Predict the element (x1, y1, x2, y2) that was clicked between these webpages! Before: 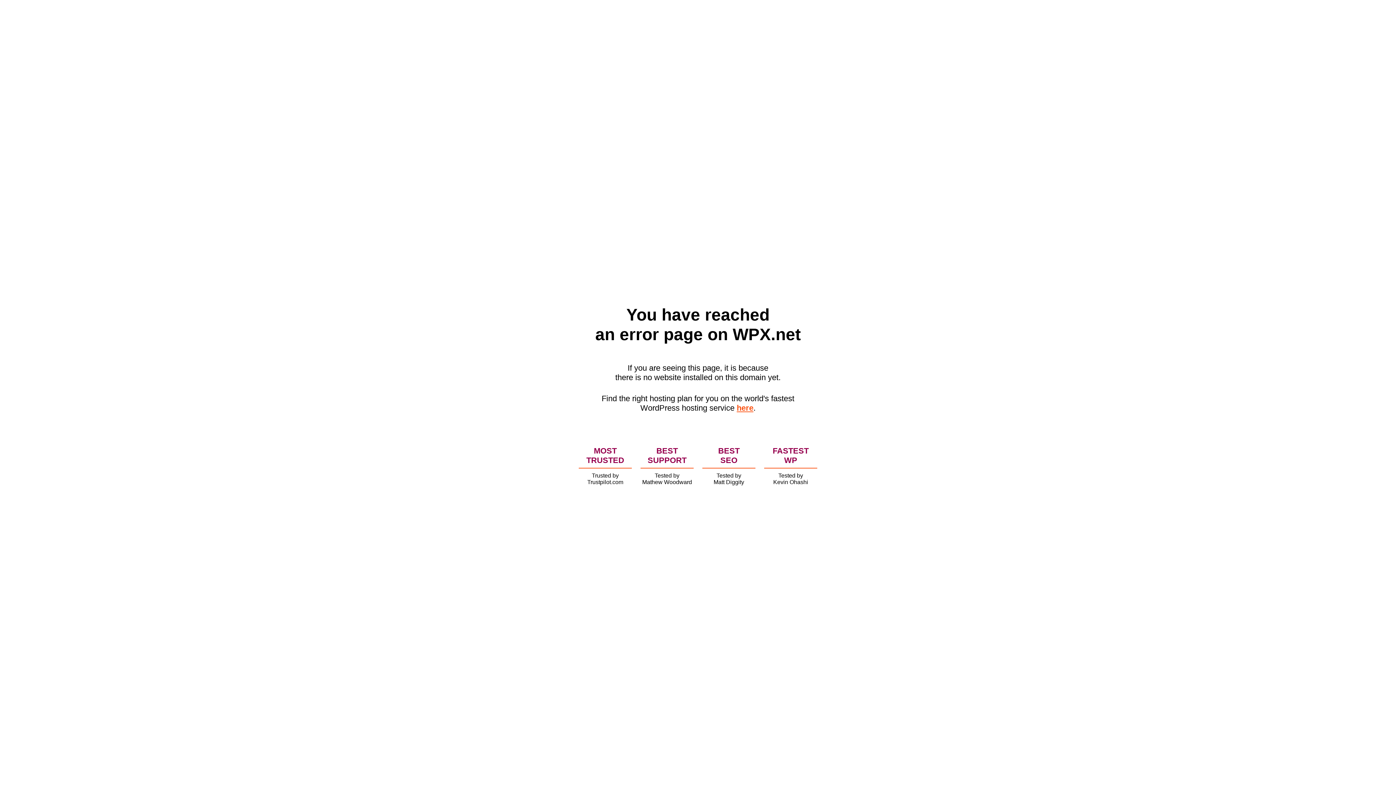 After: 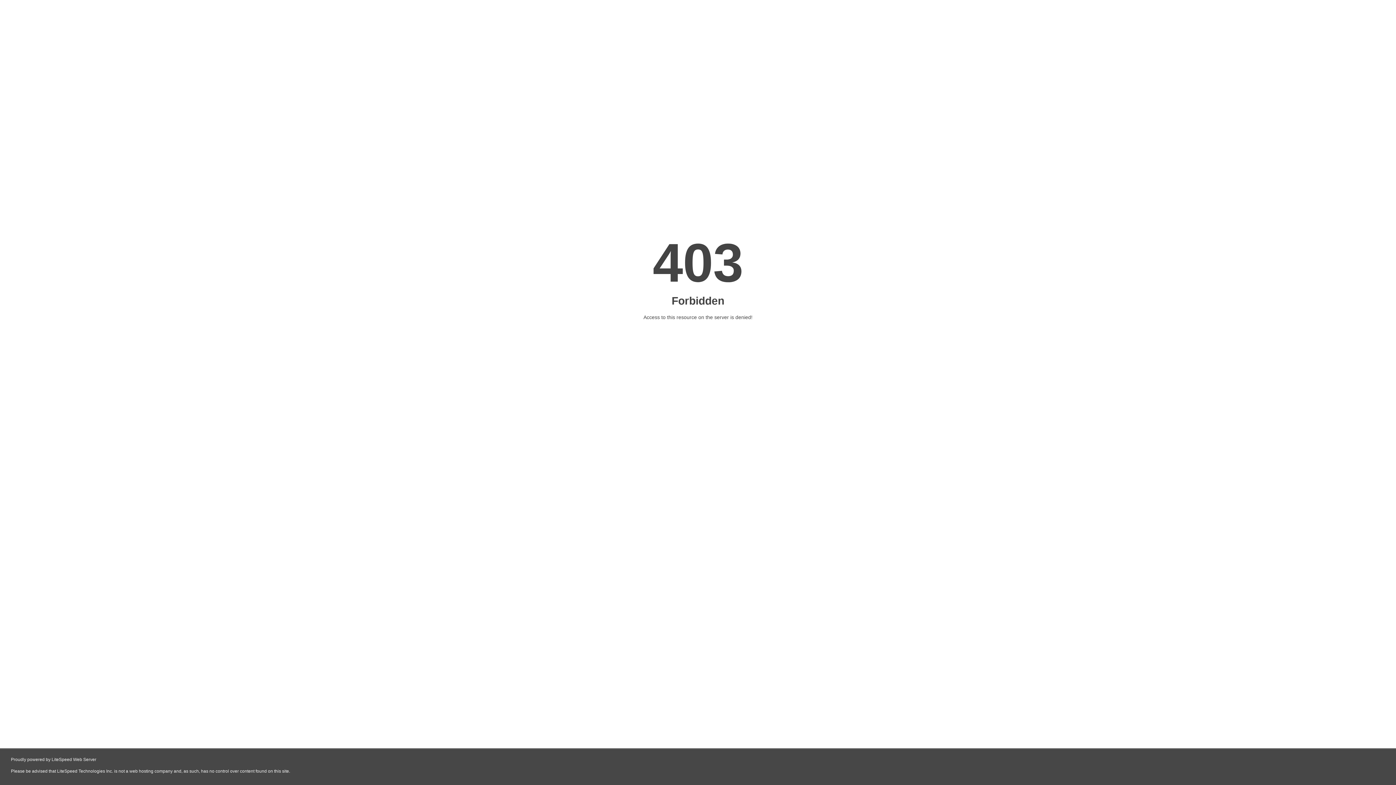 Action: bbox: (736, 403, 753, 412) label: here